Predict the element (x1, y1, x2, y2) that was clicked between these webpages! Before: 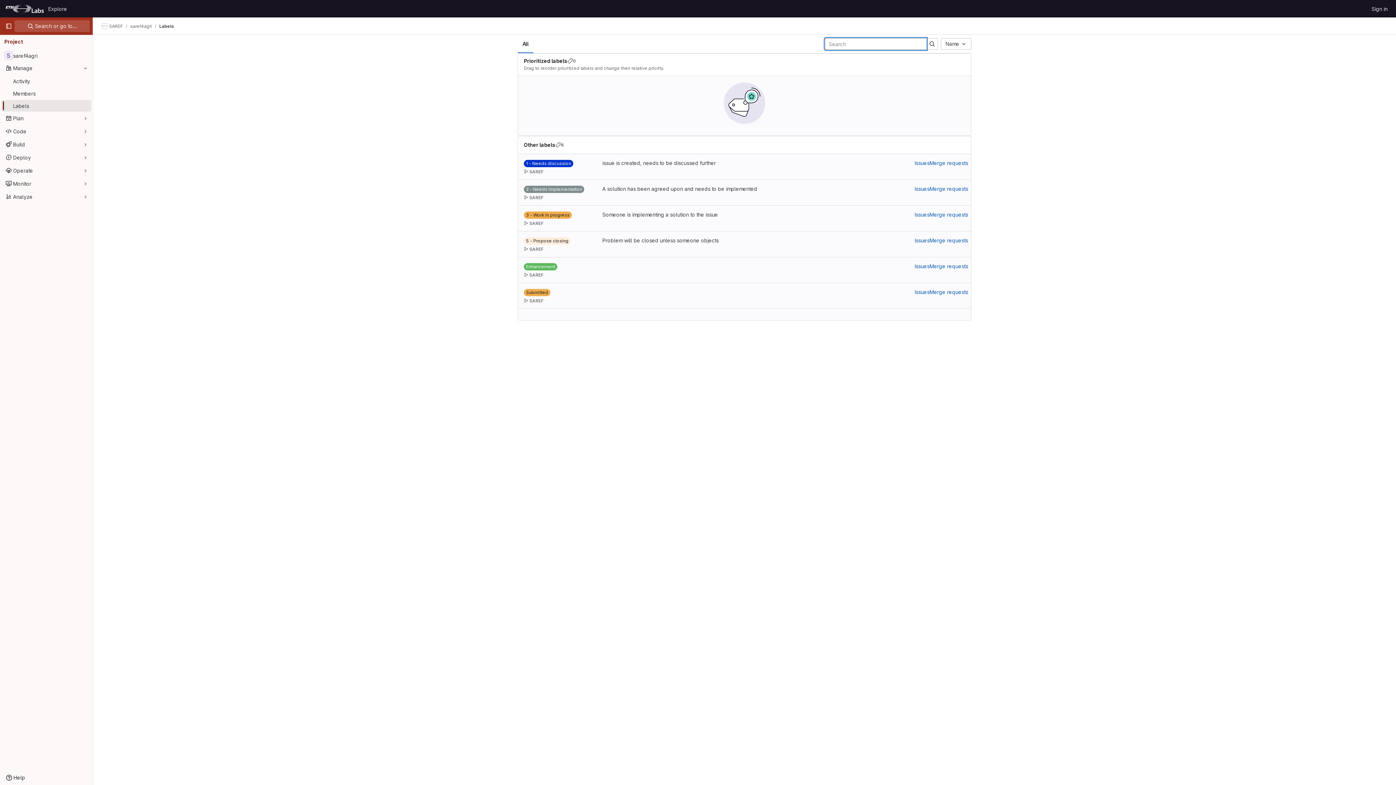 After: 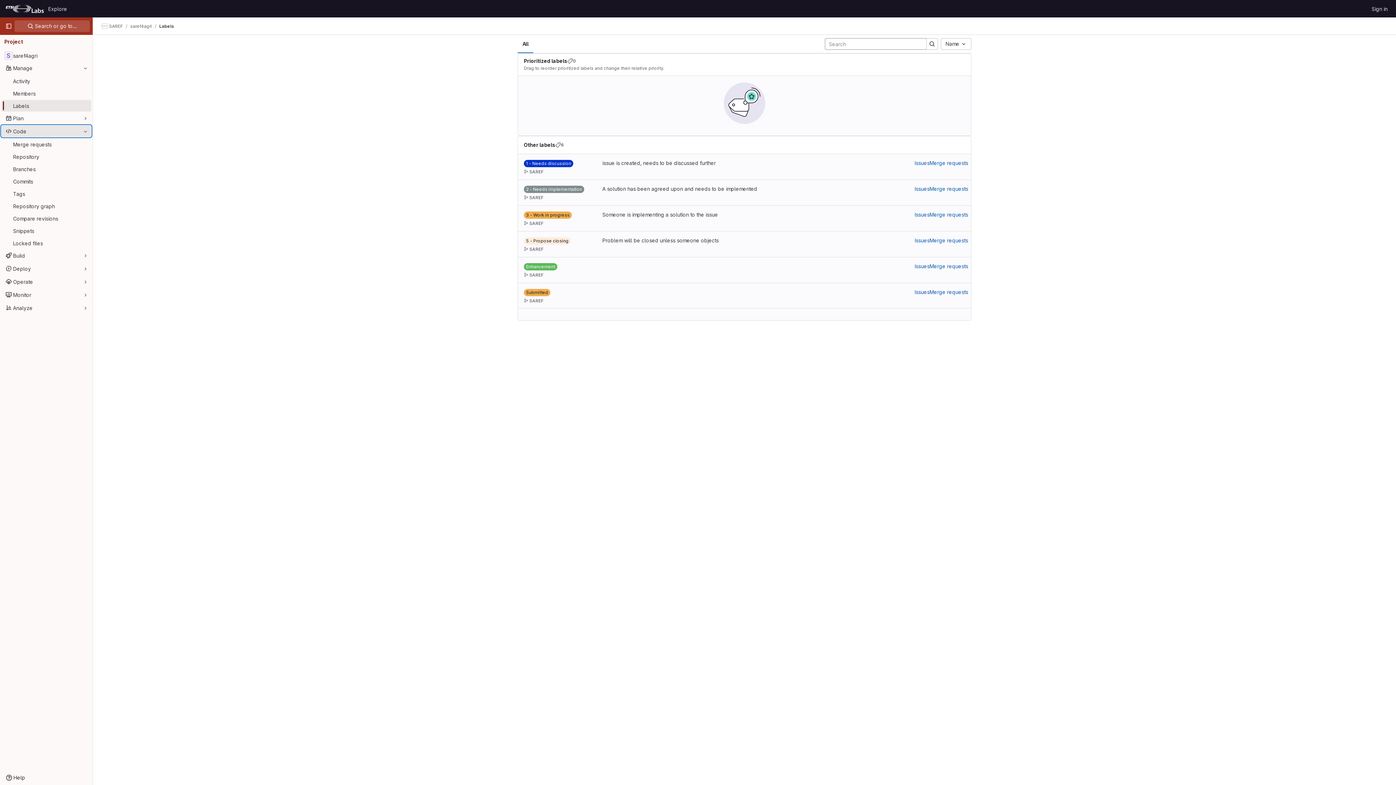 Action: label: Code bbox: (1, 125, 91, 137)